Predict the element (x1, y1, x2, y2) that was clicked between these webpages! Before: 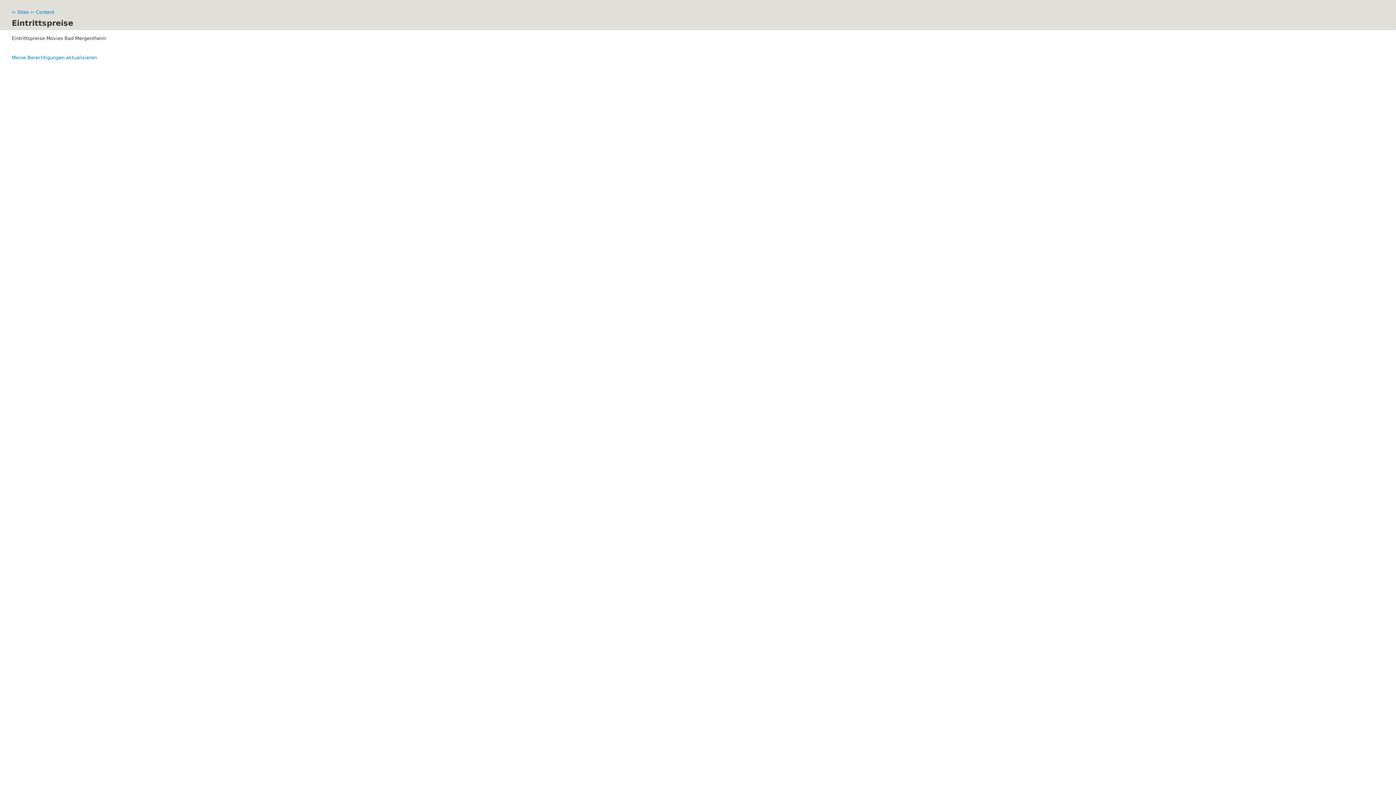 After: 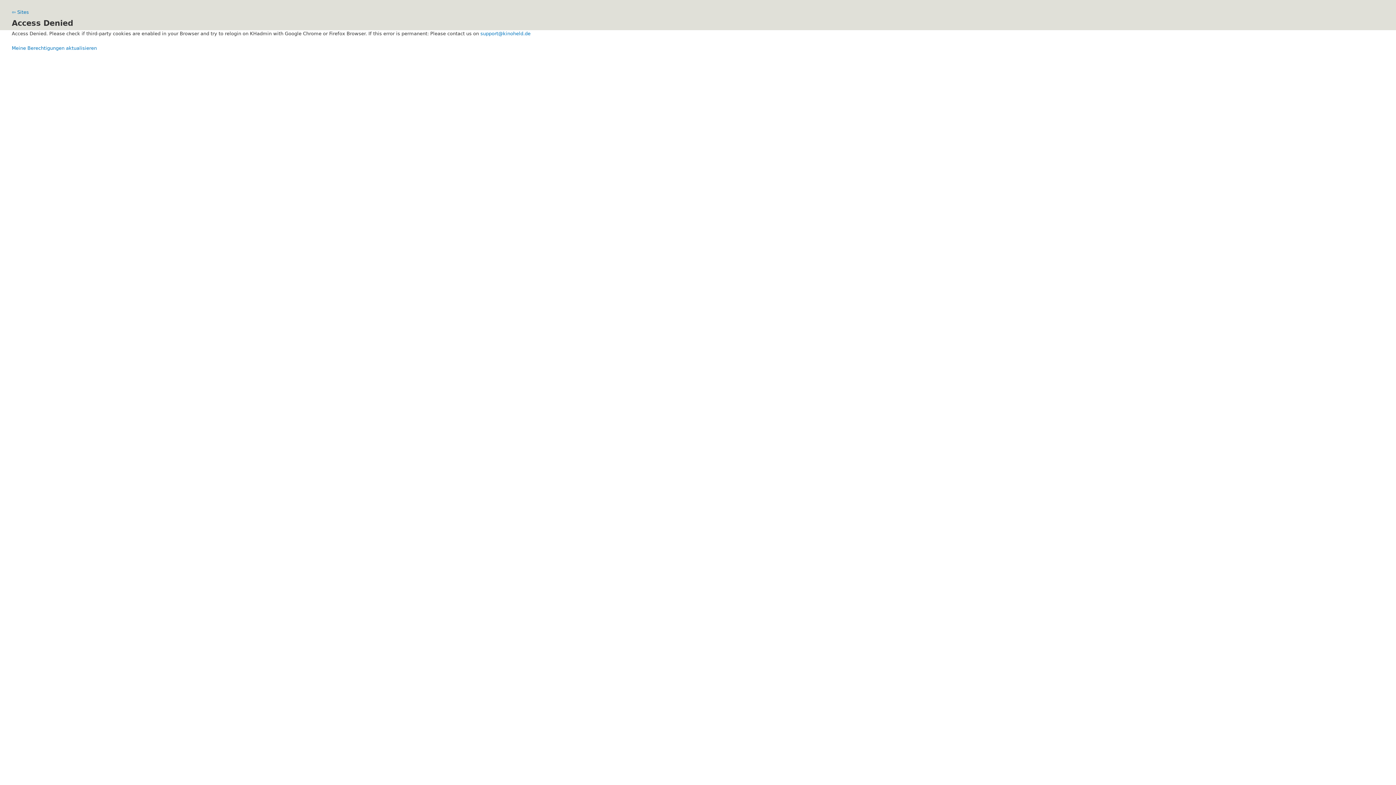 Action: bbox: (28, 9, 54, 14) label:  ⇦ Content